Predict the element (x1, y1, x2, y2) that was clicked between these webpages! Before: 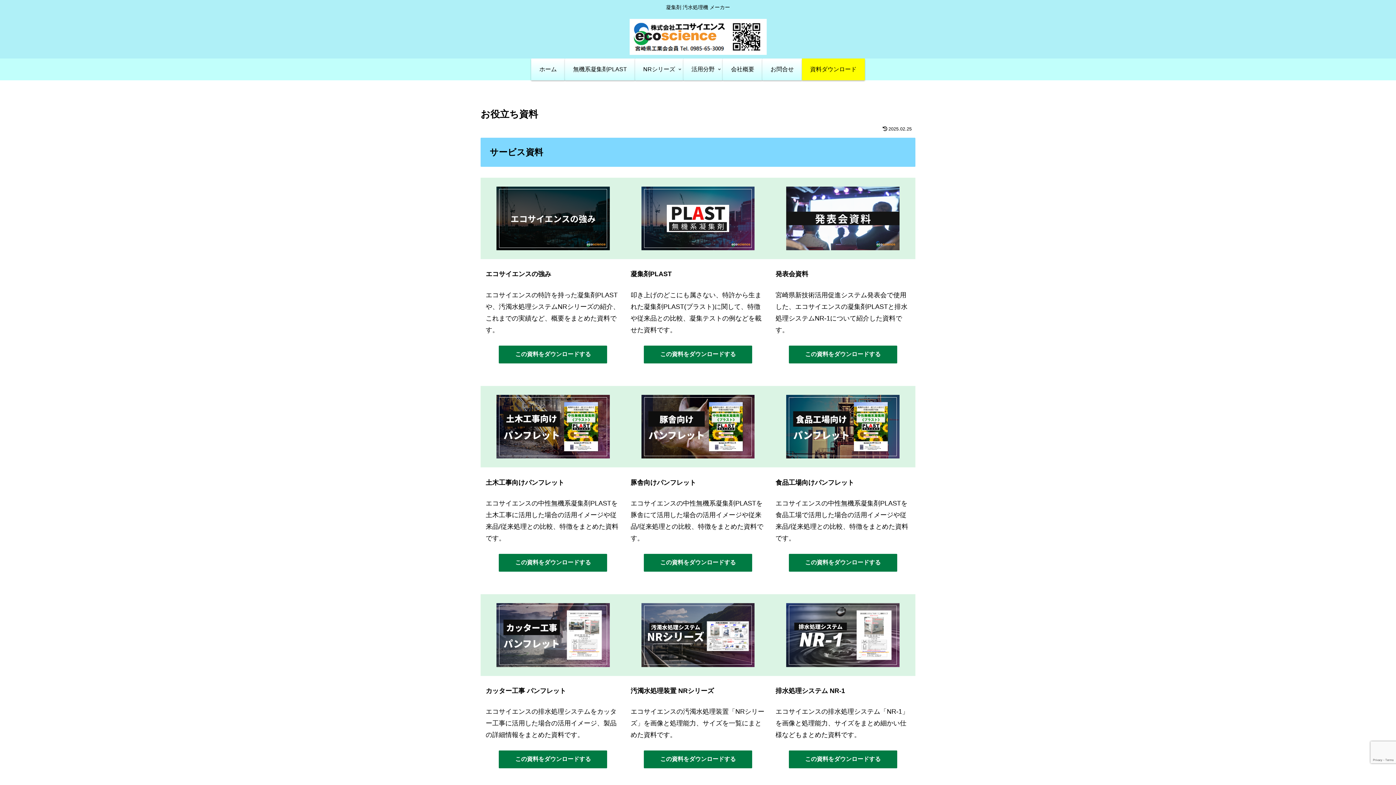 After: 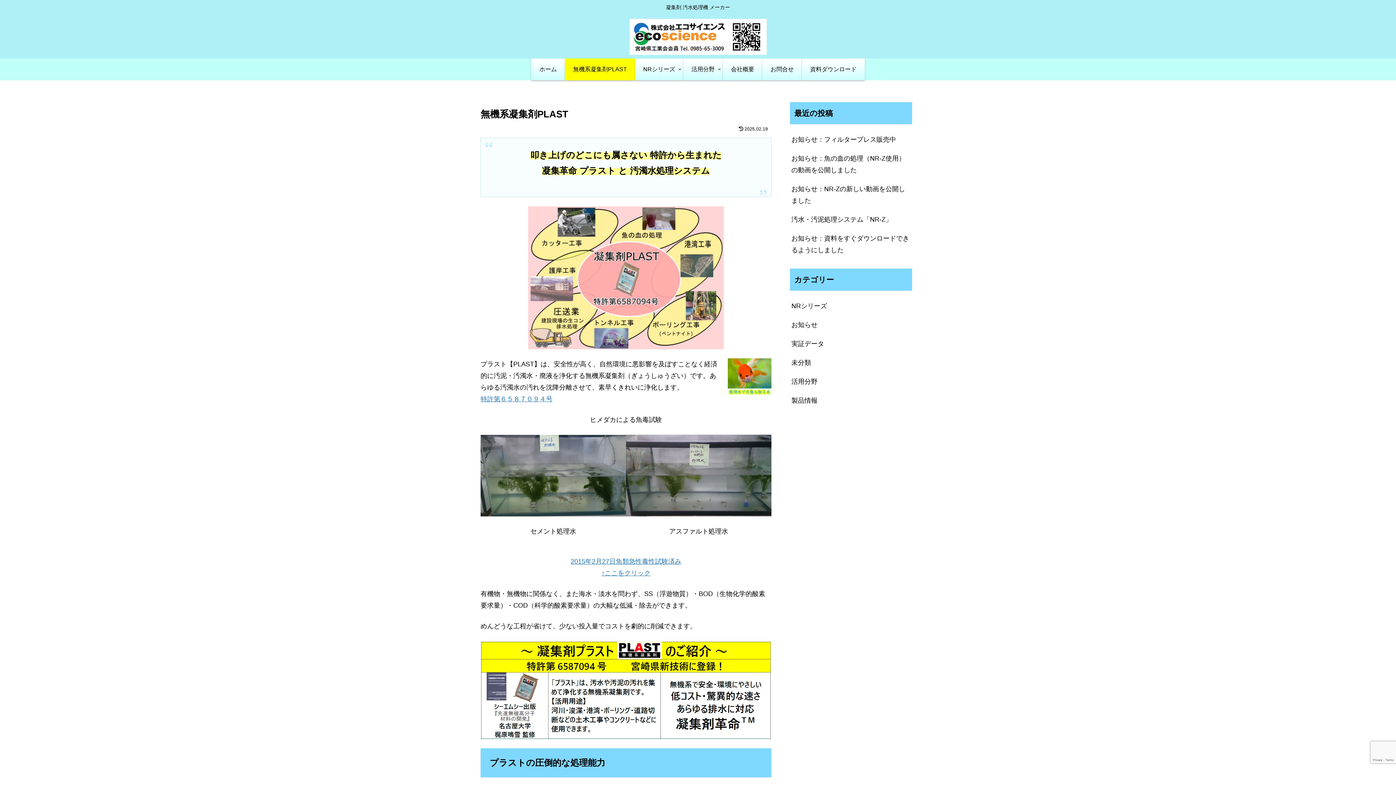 Action: bbox: (565, 58, 635, 80) label: 無機系凝集剤PLAST